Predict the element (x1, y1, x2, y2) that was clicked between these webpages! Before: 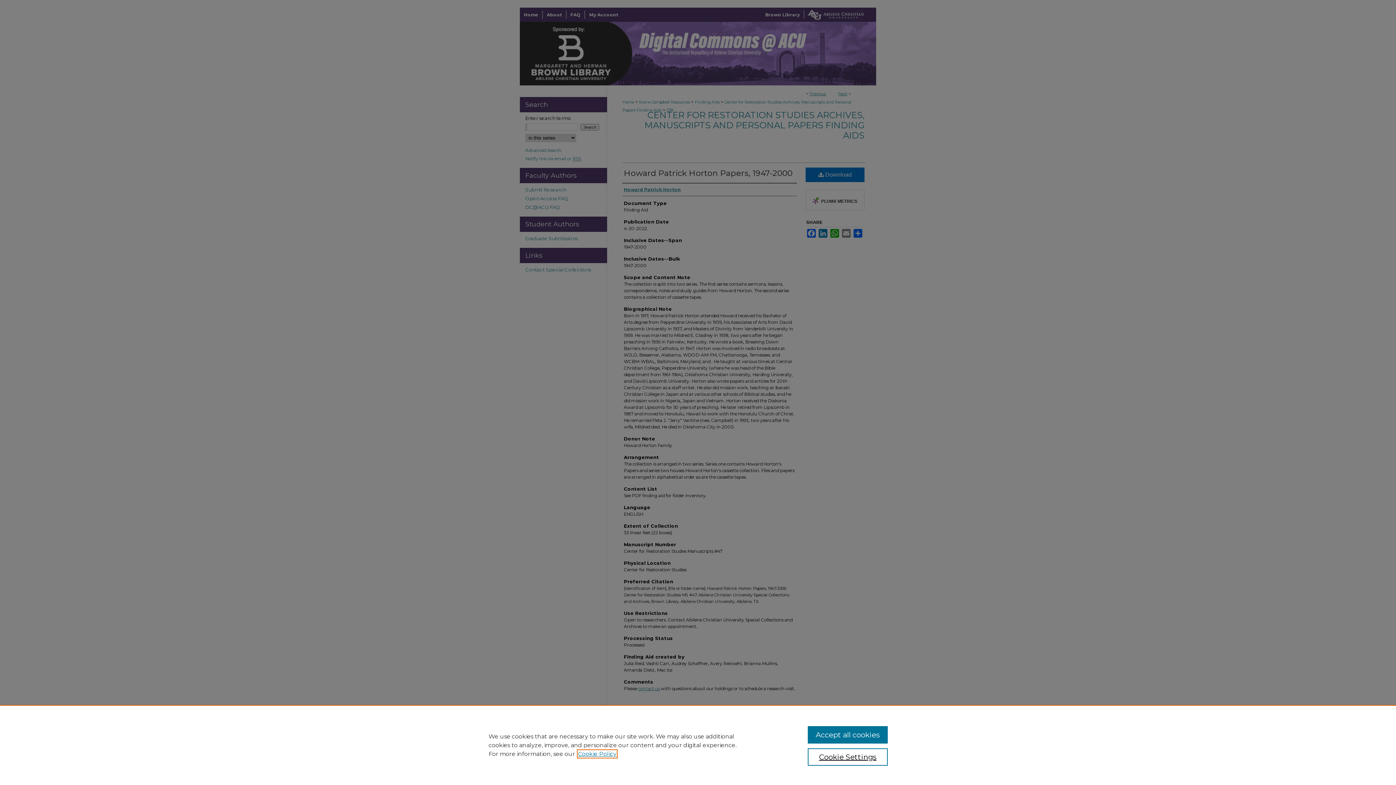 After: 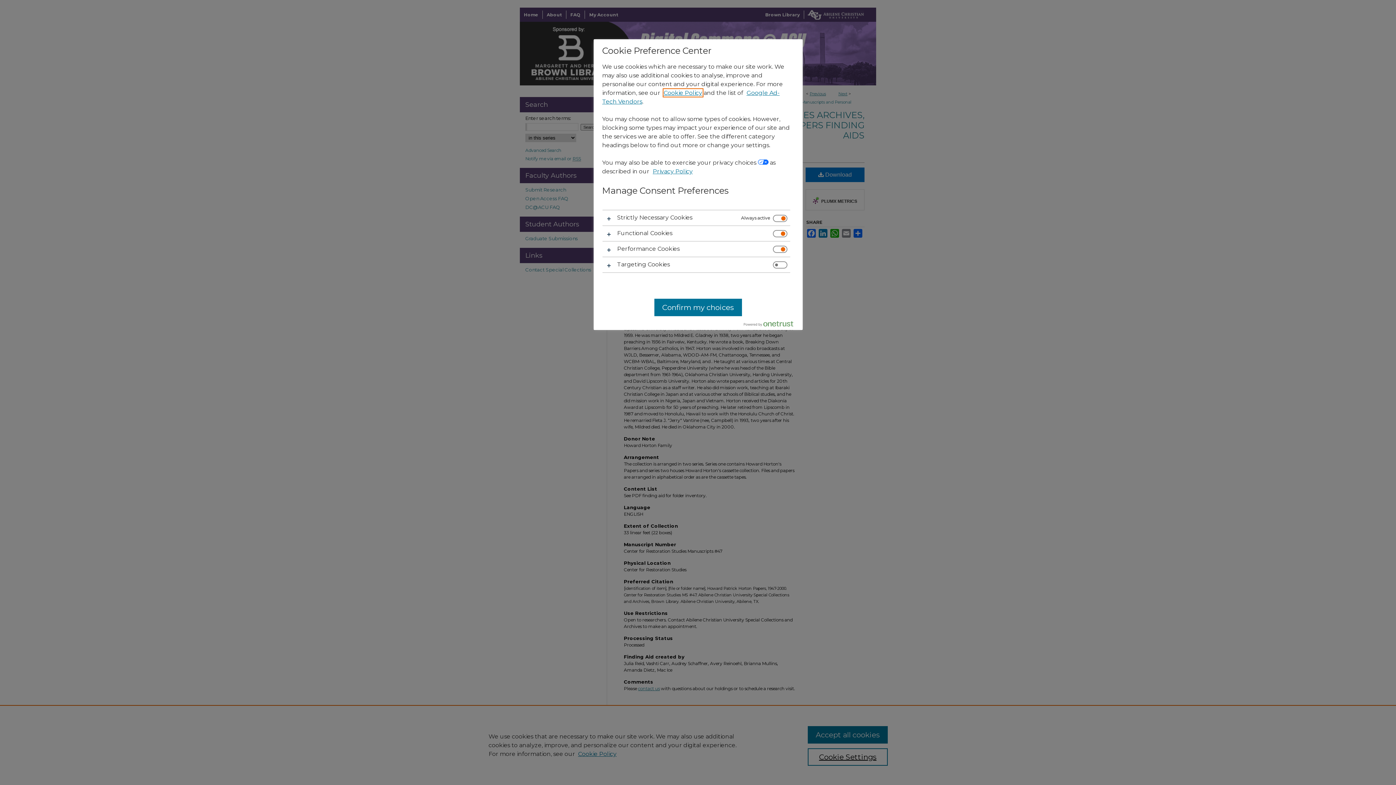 Action: label: Cookie Settings bbox: (807, 748, 887, 766)